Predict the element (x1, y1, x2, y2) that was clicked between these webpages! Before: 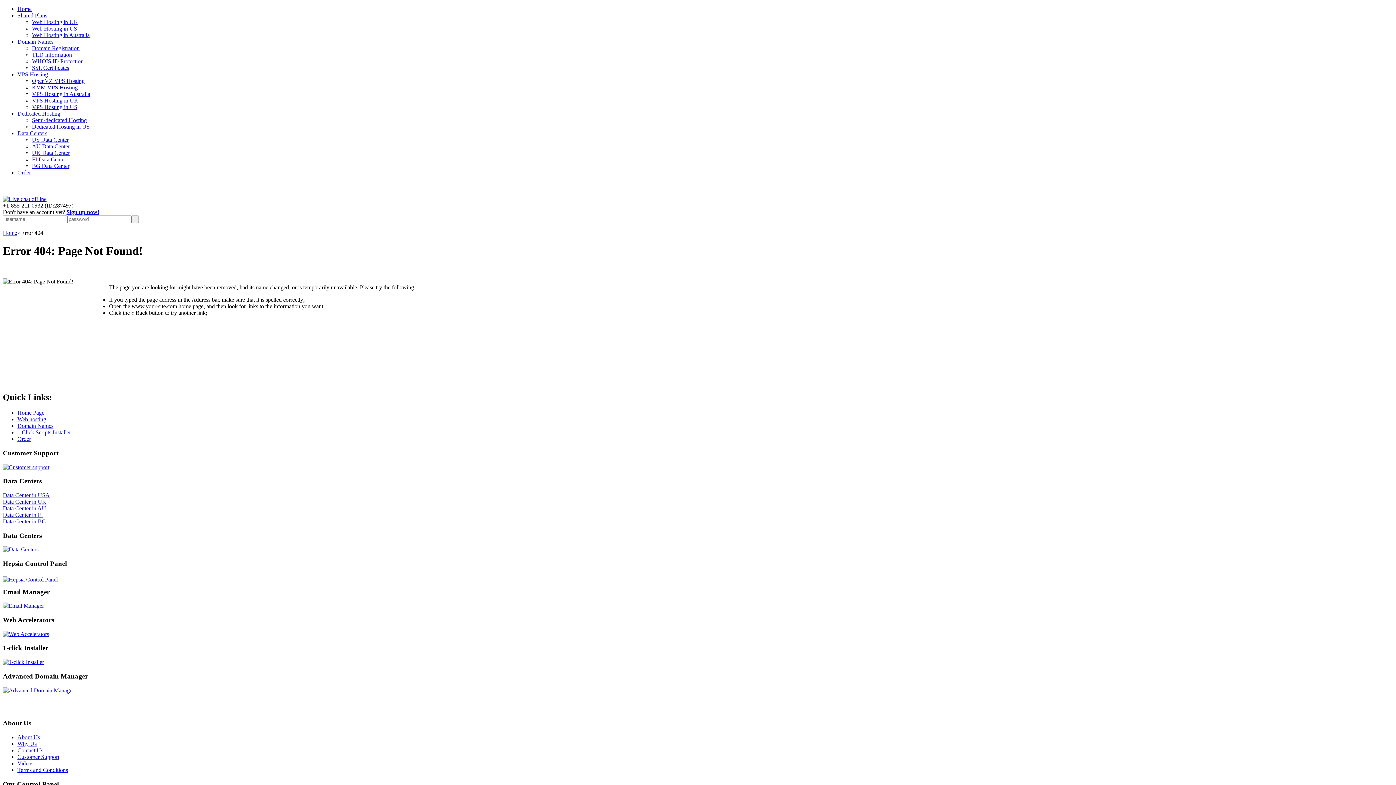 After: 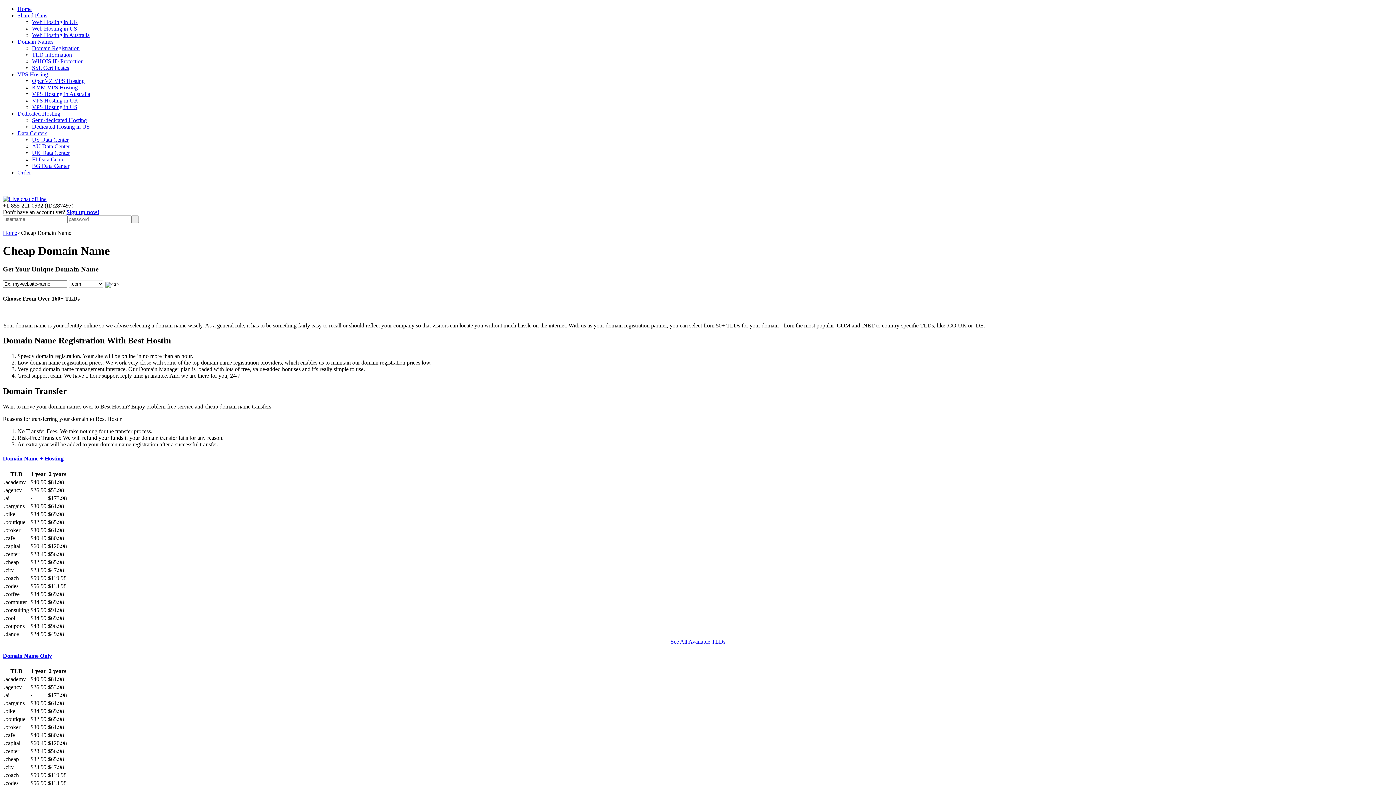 Action: bbox: (17, 422, 53, 429) label: Domain Names